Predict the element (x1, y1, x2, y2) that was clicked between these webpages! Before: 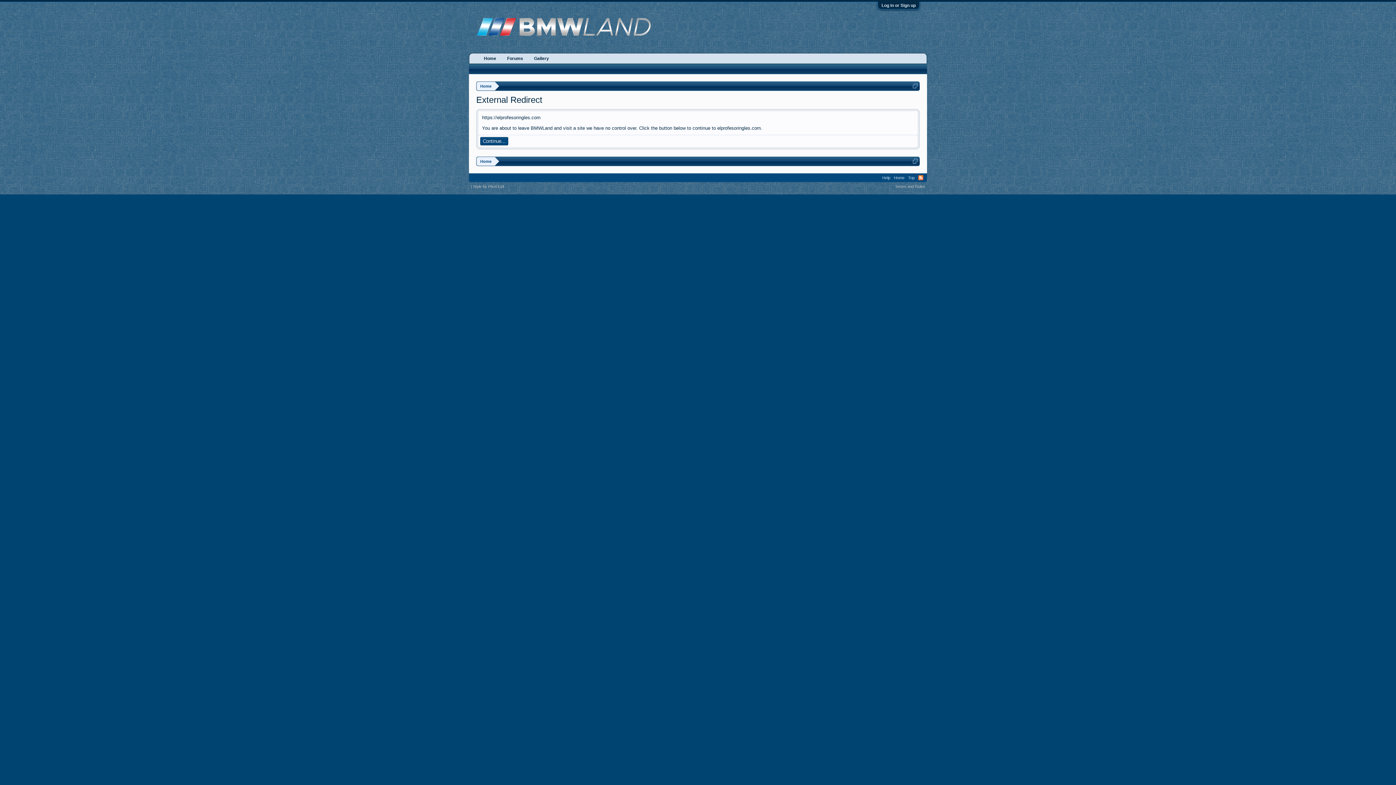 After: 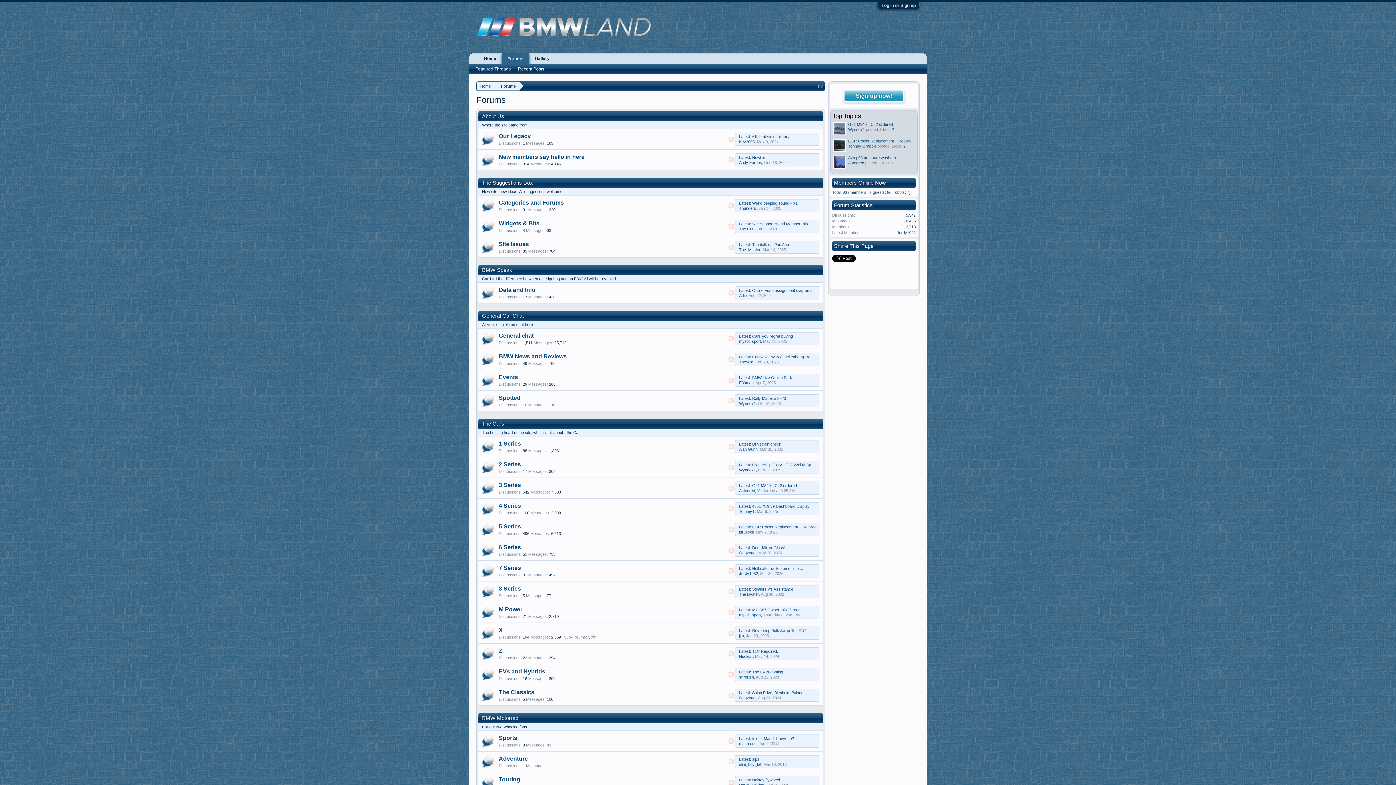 Action: label: Forums bbox: (501, 53, 528, 63)